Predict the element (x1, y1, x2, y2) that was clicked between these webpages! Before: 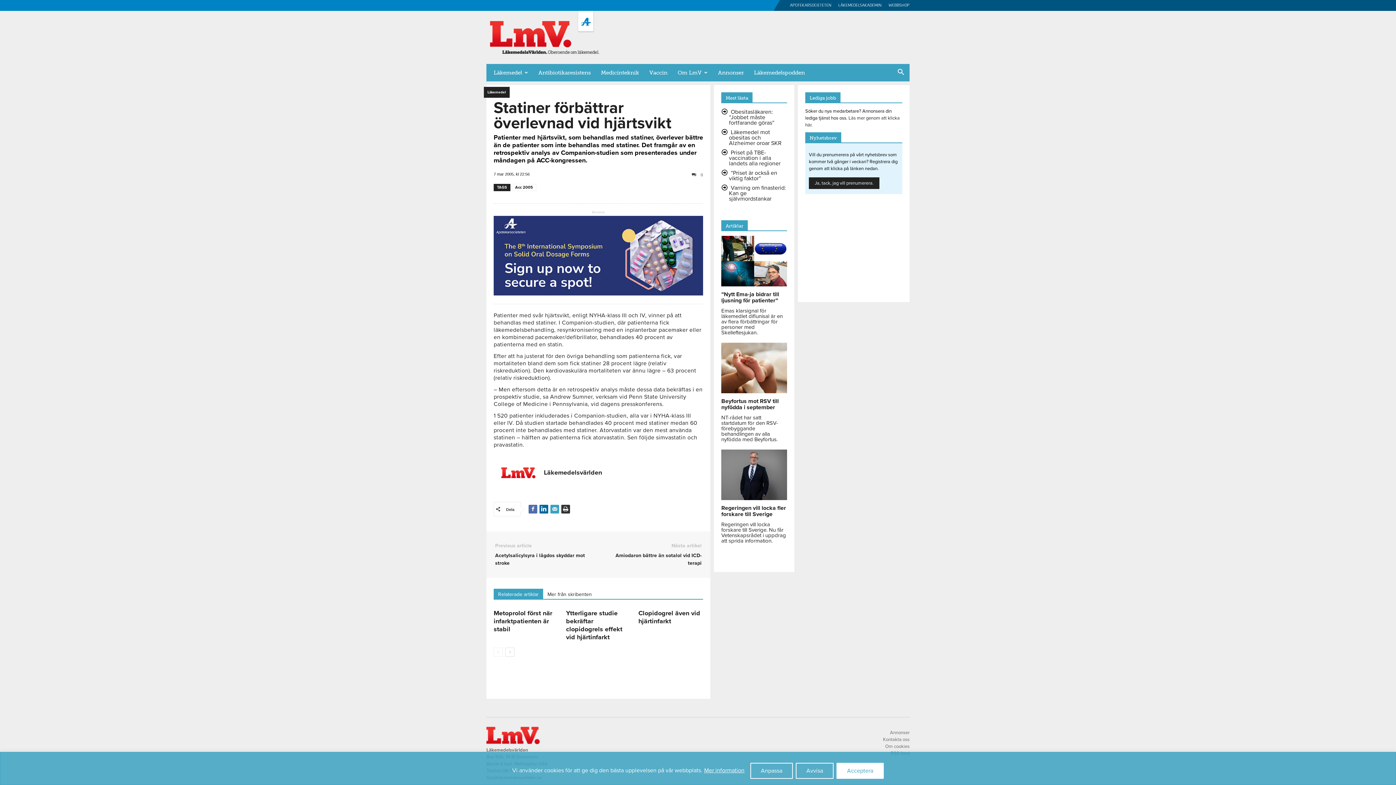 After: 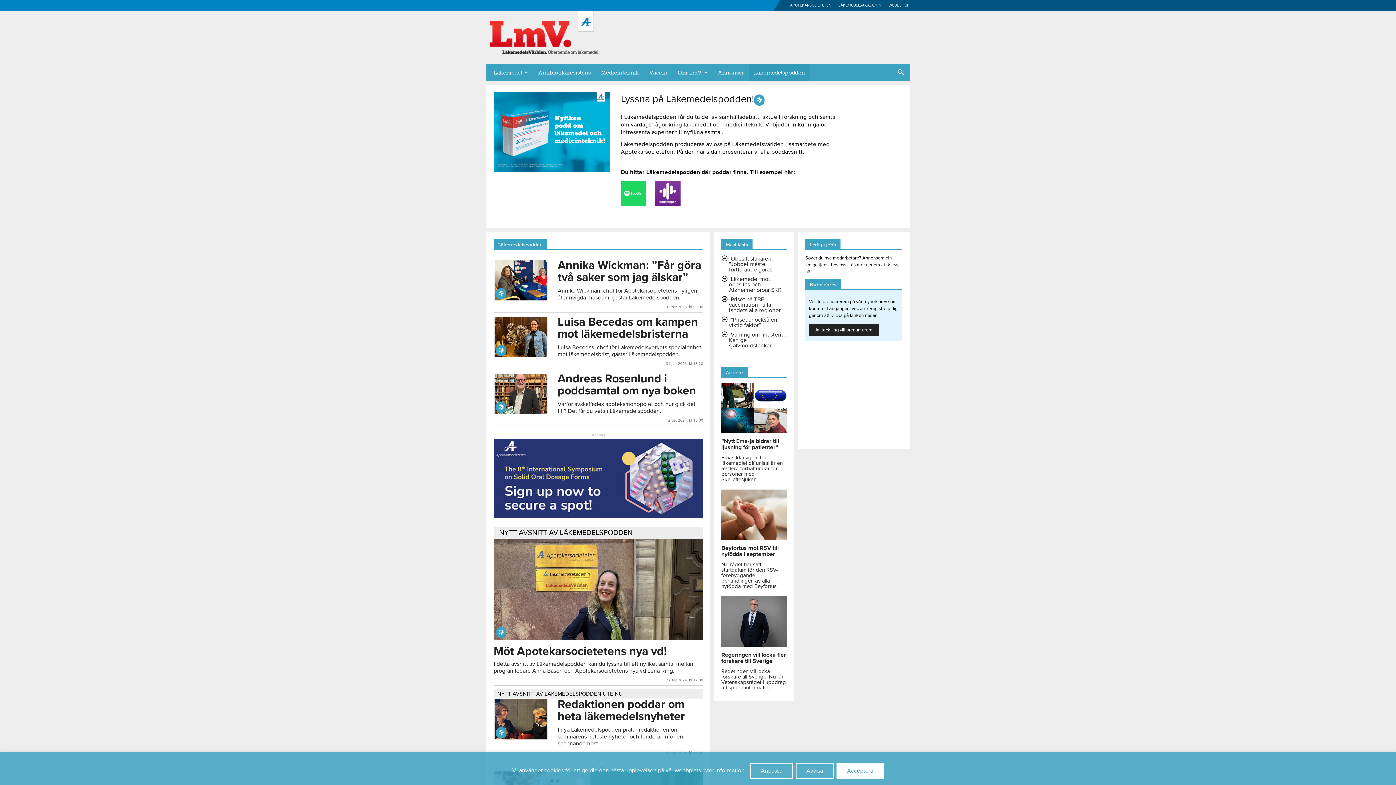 Action: bbox: (749, 64, 810, 81) label: Läkemedelspodden